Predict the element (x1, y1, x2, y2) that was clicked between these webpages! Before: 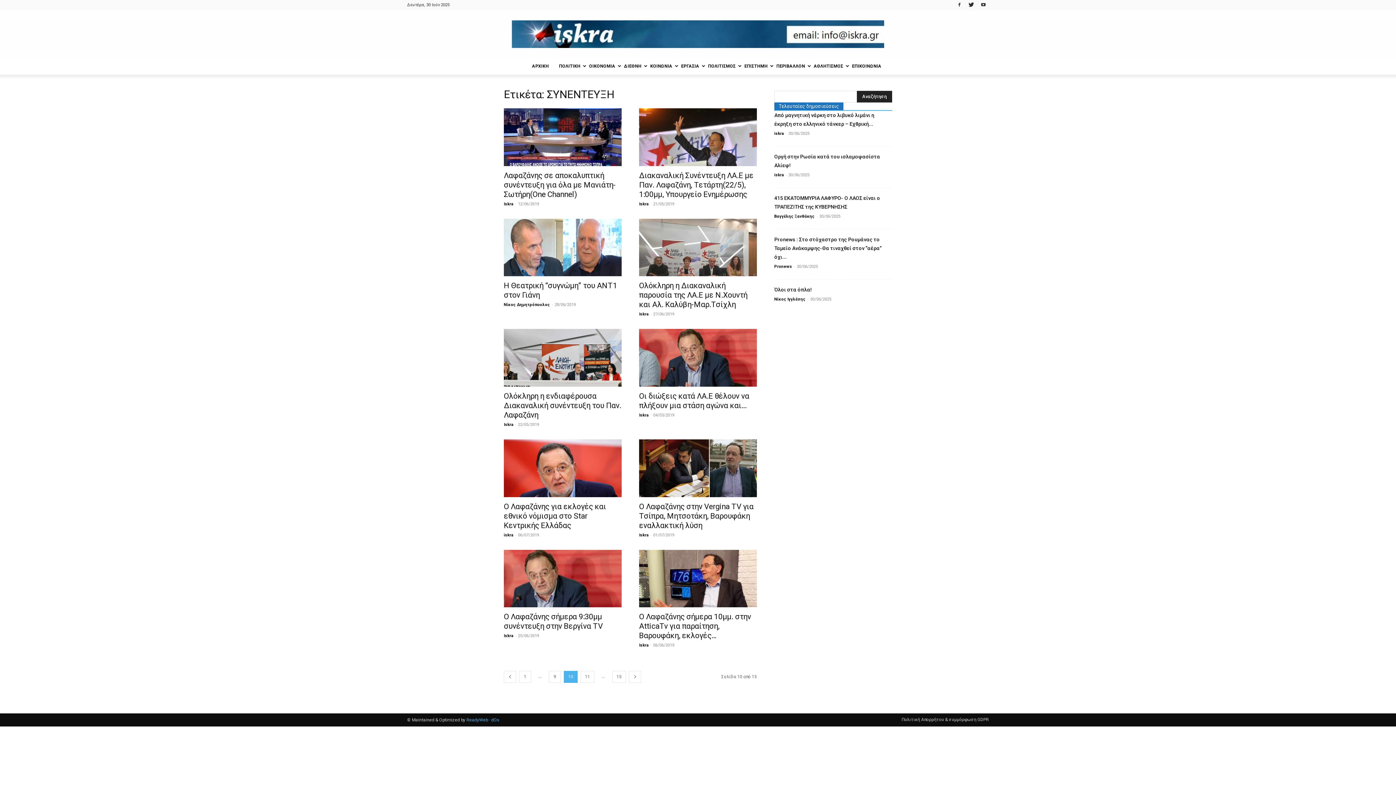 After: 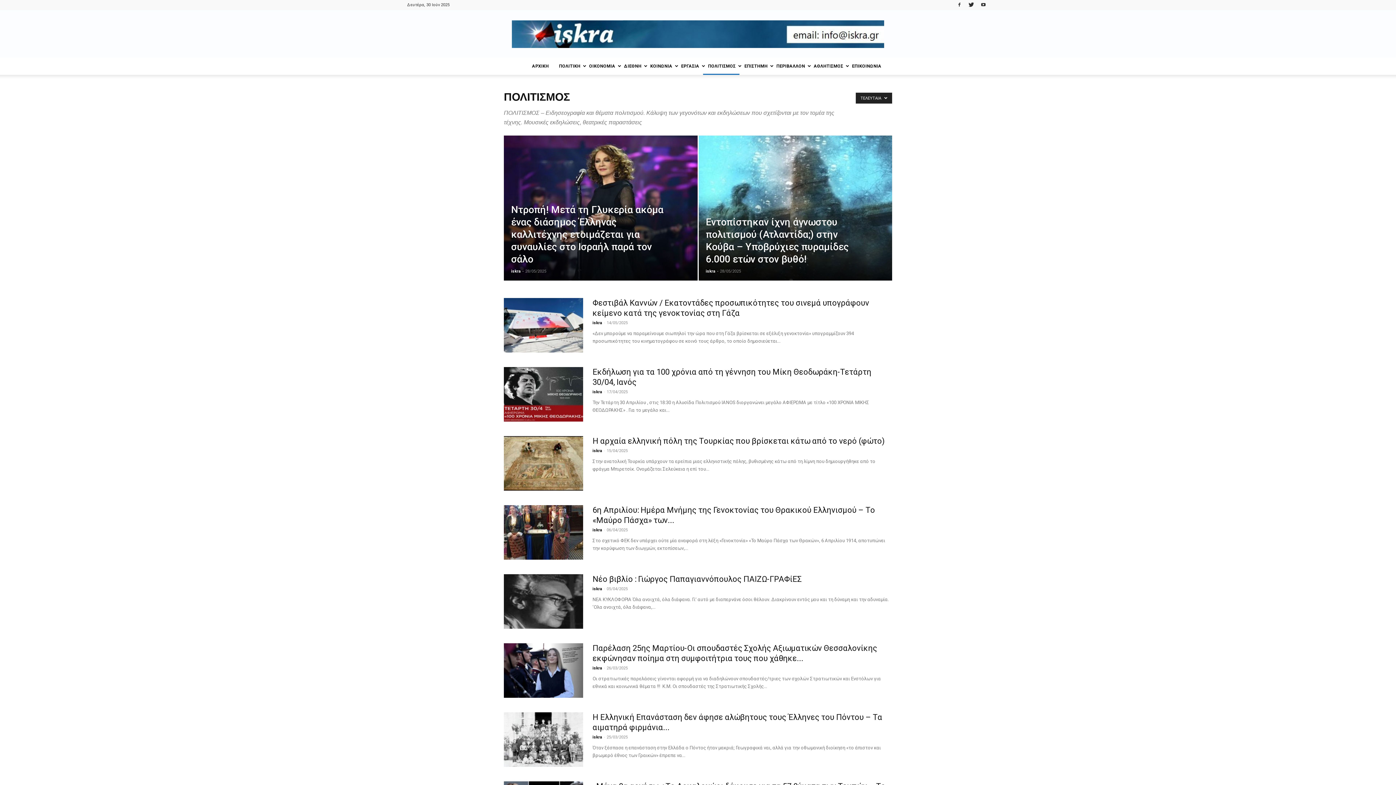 Action: label: ΠΟΛΙΤΙΣΜΟΣ bbox: (703, 57, 739, 74)